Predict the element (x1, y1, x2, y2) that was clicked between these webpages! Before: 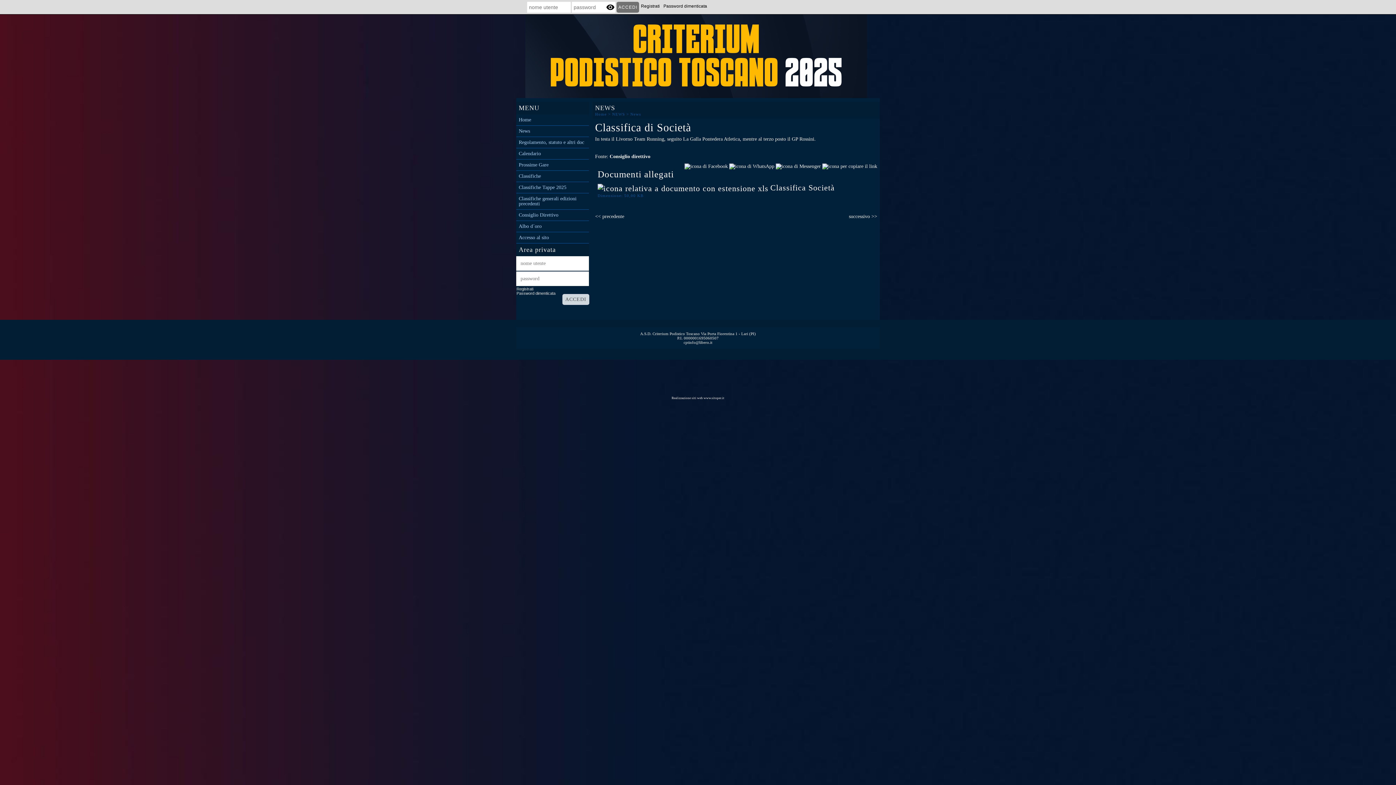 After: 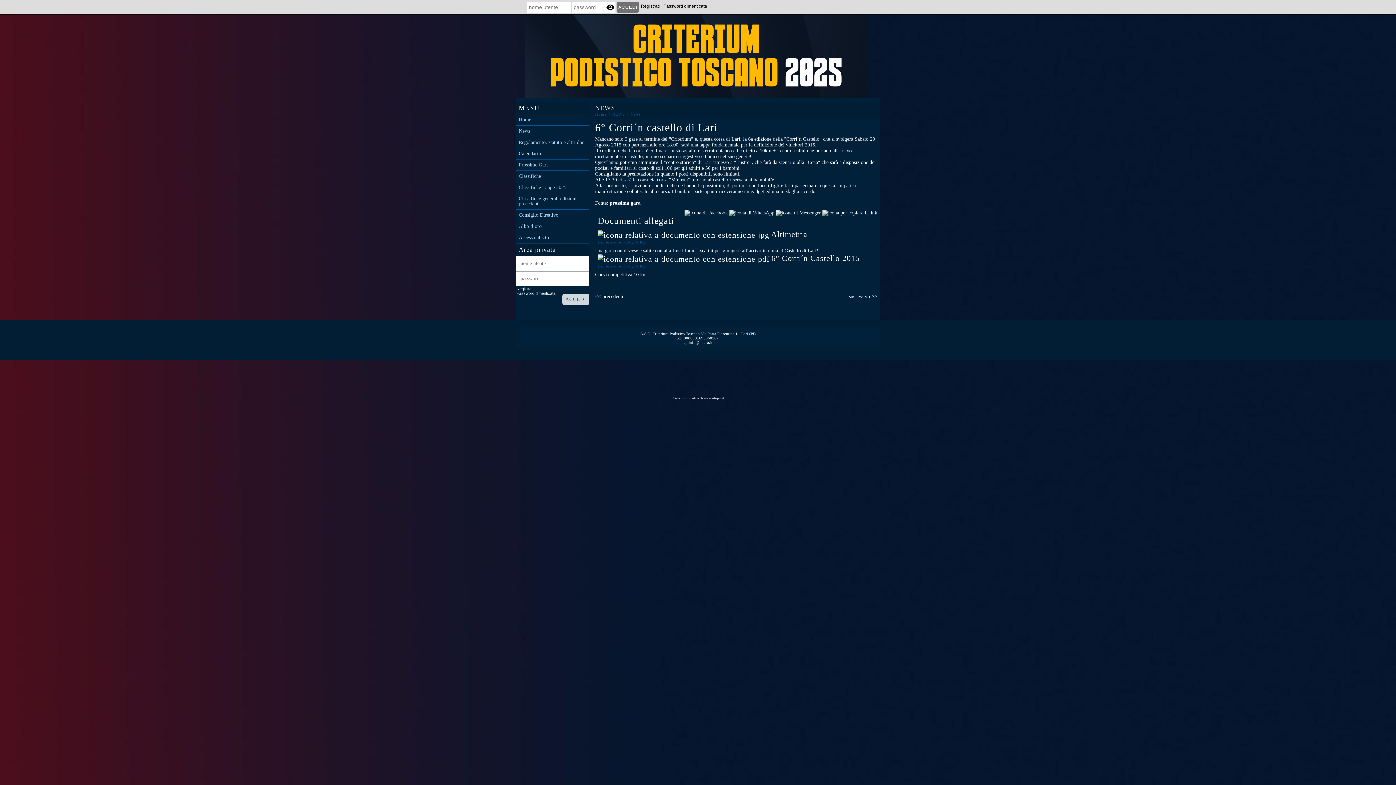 Action: label: << precedente bbox: (595, 213, 624, 219)